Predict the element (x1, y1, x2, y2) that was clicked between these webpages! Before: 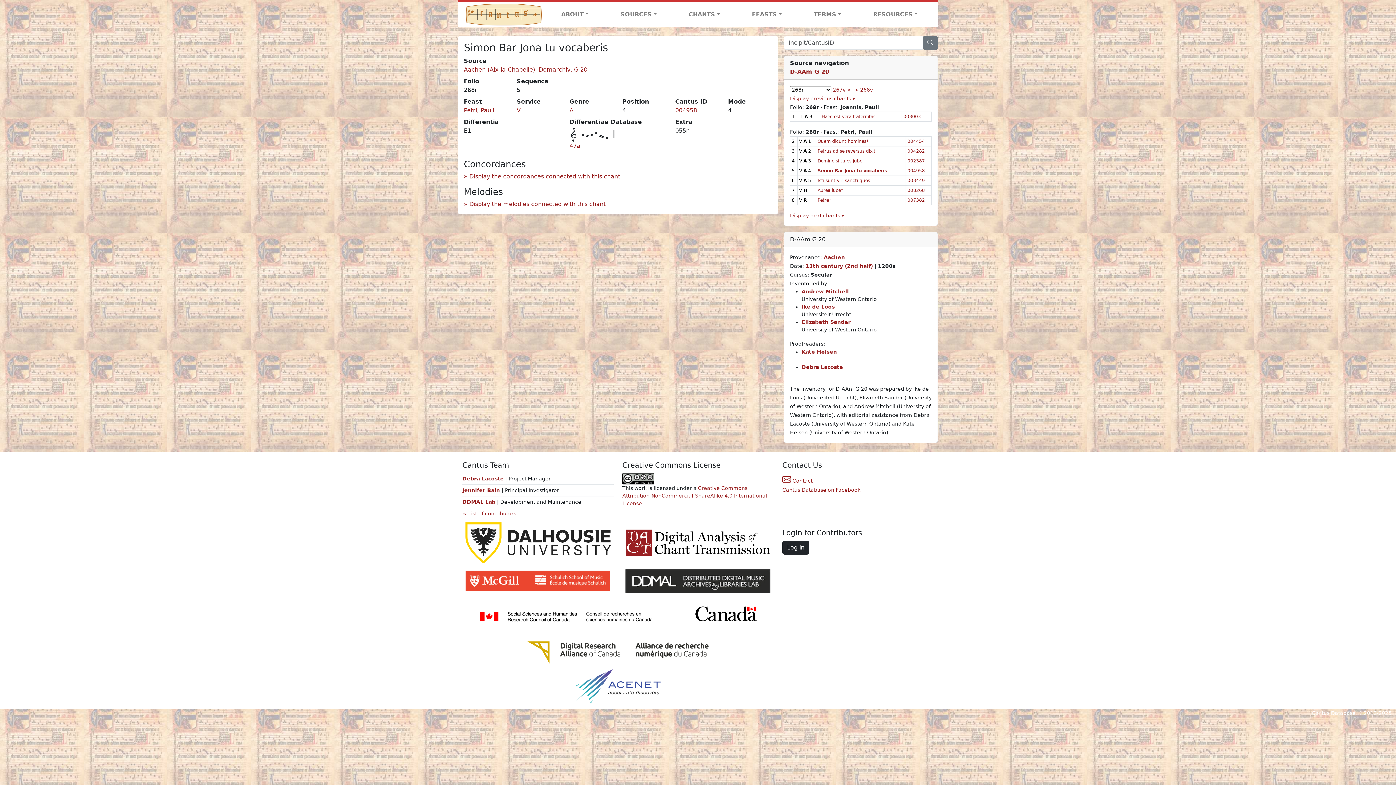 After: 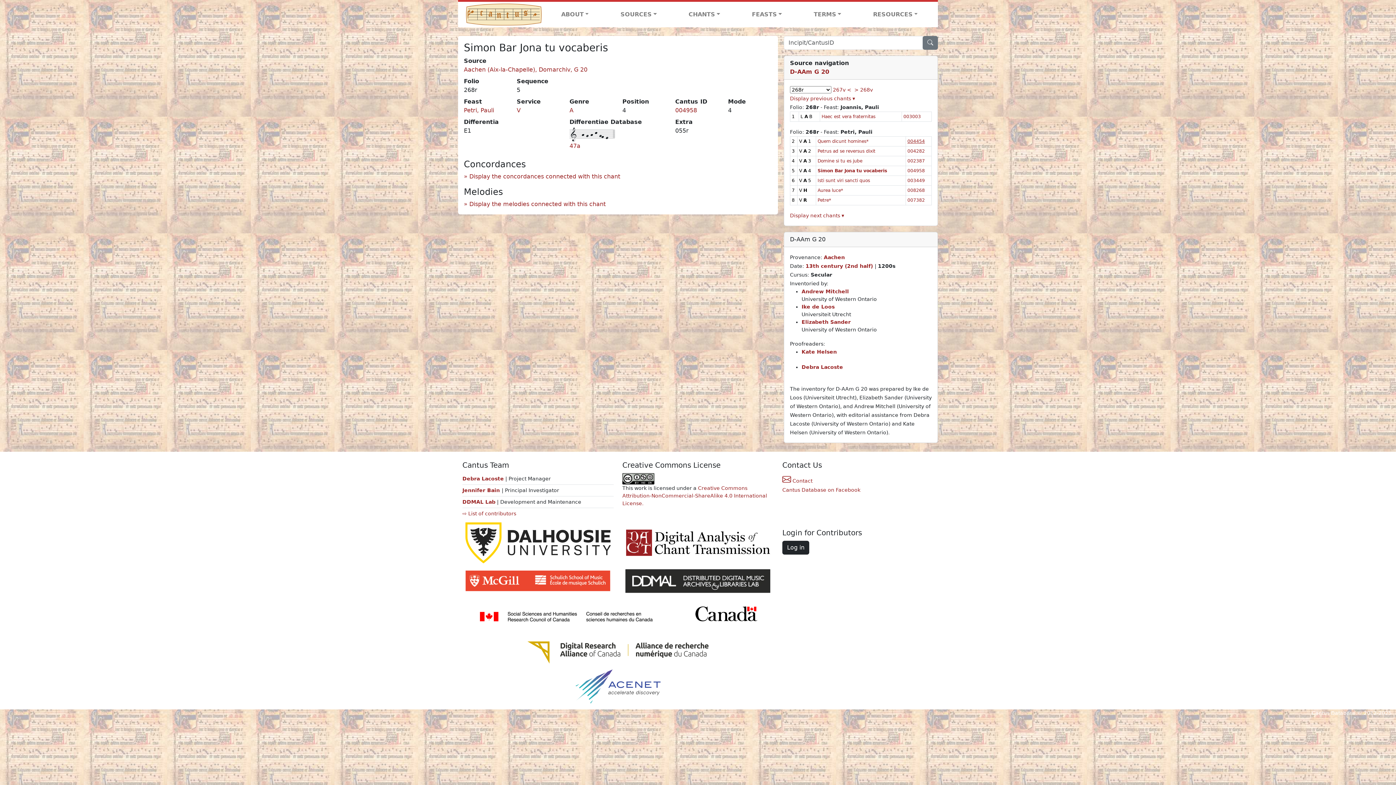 Action: bbox: (907, 138, 925, 143) label: 004454